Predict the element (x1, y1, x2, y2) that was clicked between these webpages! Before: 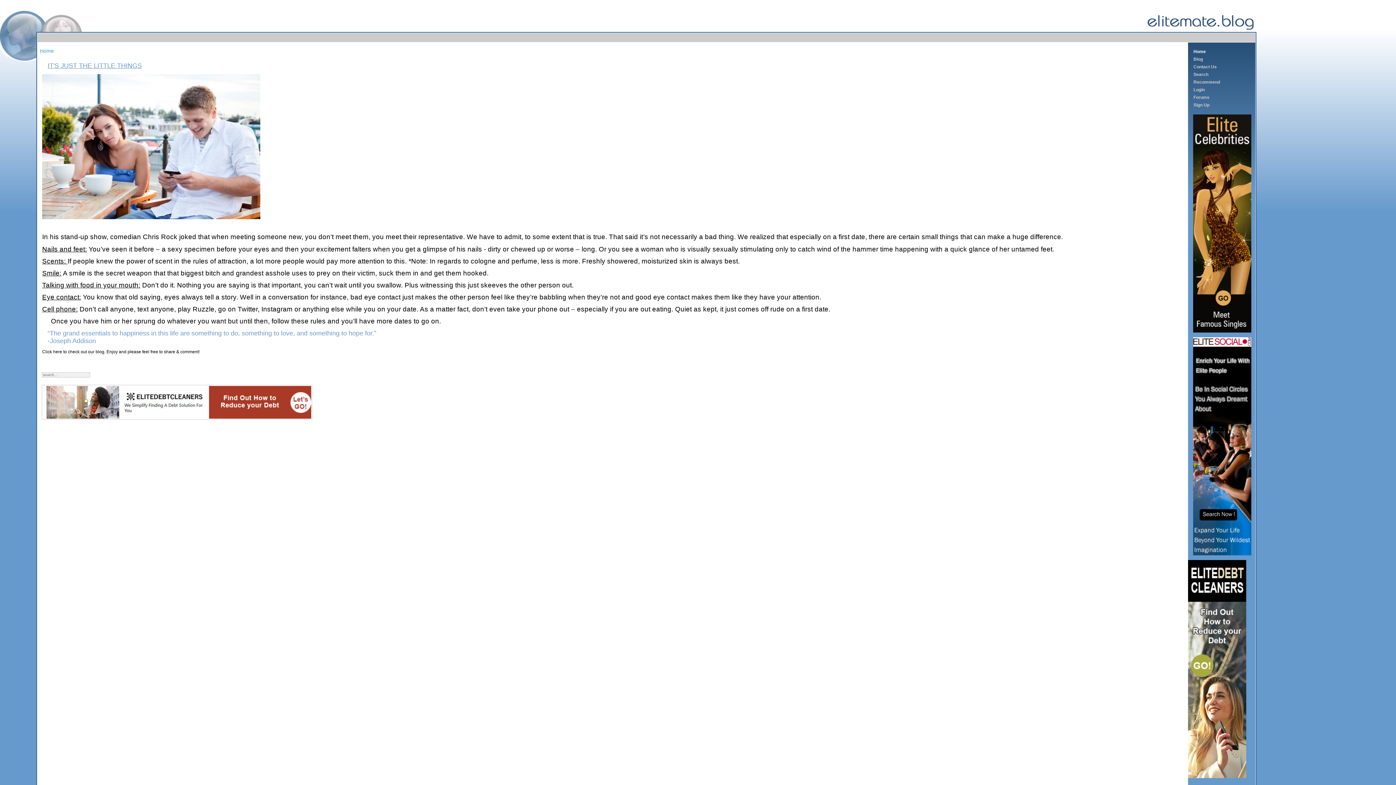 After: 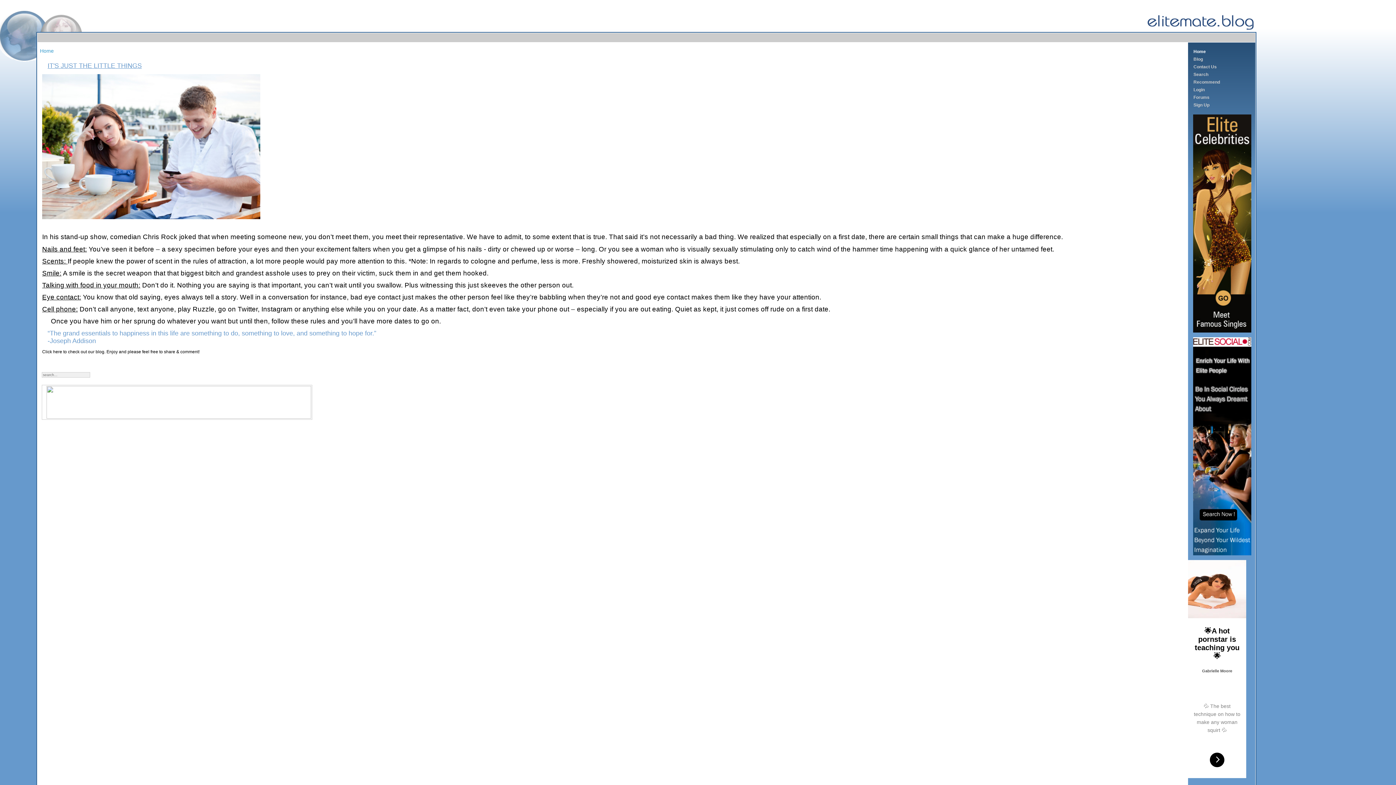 Action: bbox: (1192, 48, 1243, 55) label: Home